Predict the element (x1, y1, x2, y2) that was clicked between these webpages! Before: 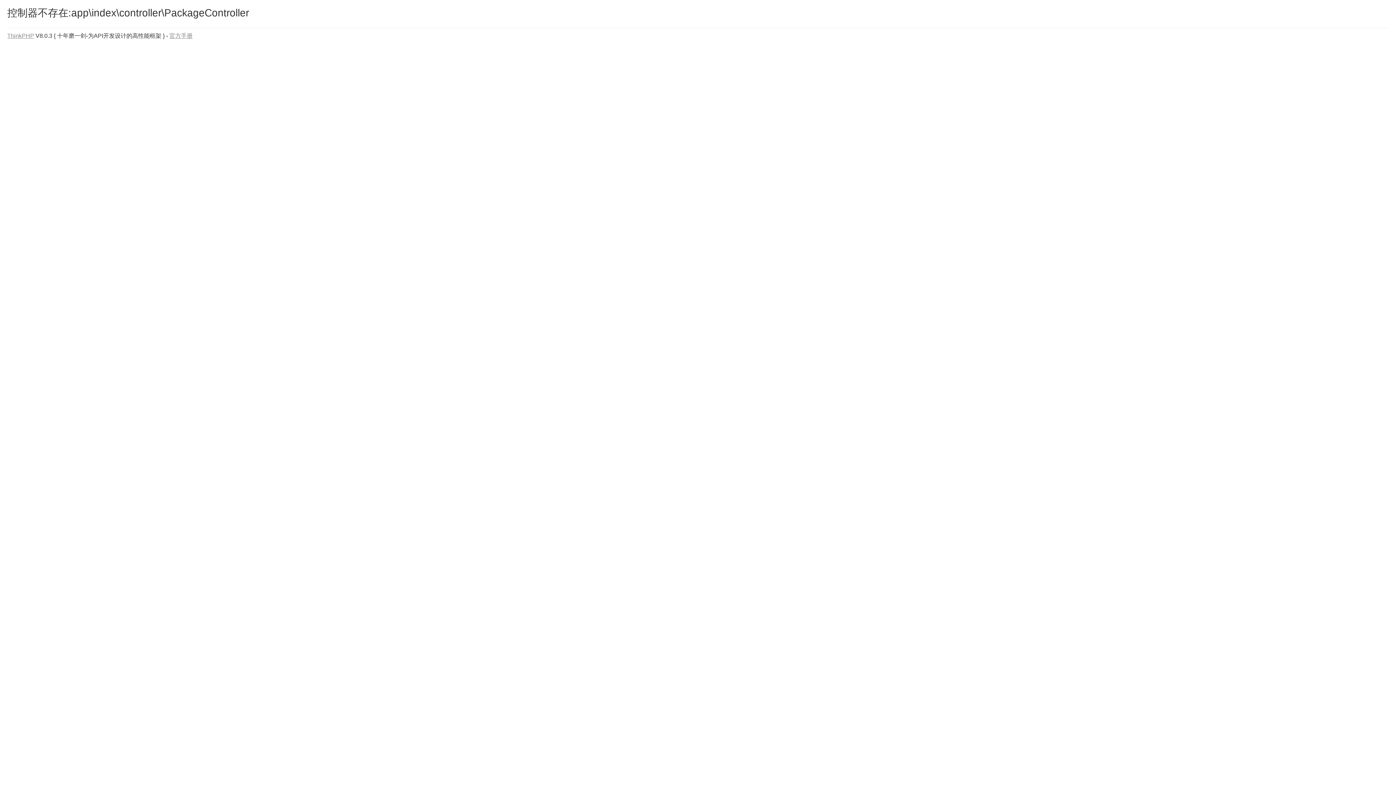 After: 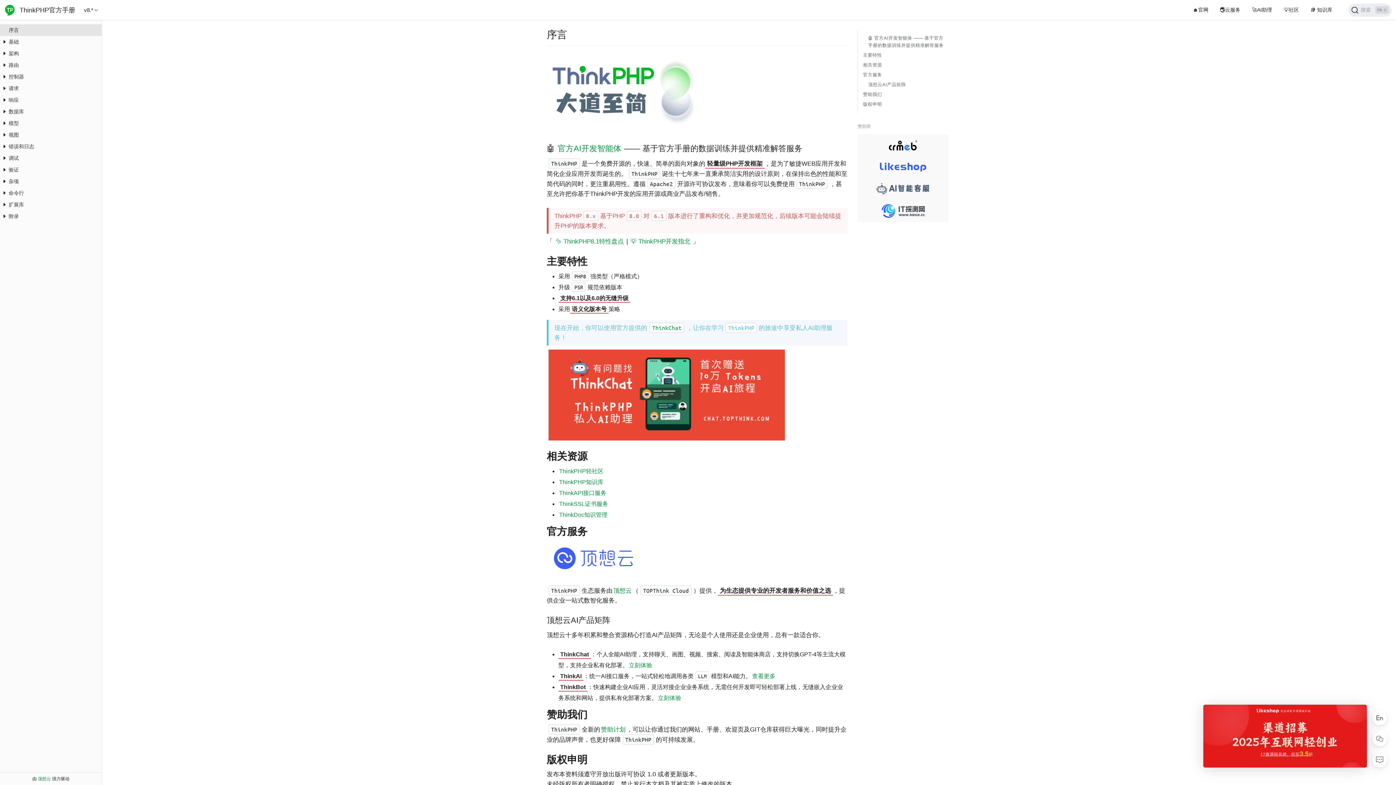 Action: bbox: (169, 32, 192, 38) label: 官方手册